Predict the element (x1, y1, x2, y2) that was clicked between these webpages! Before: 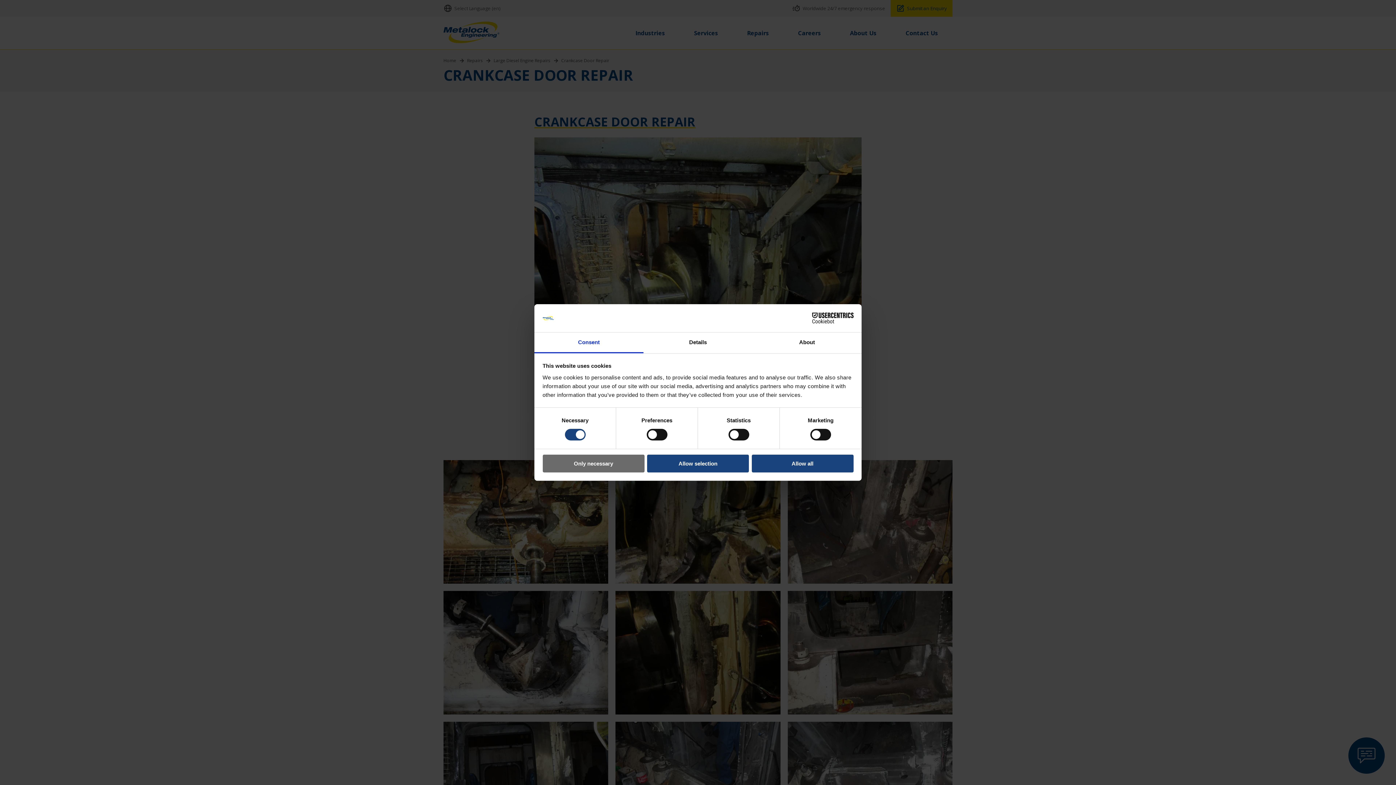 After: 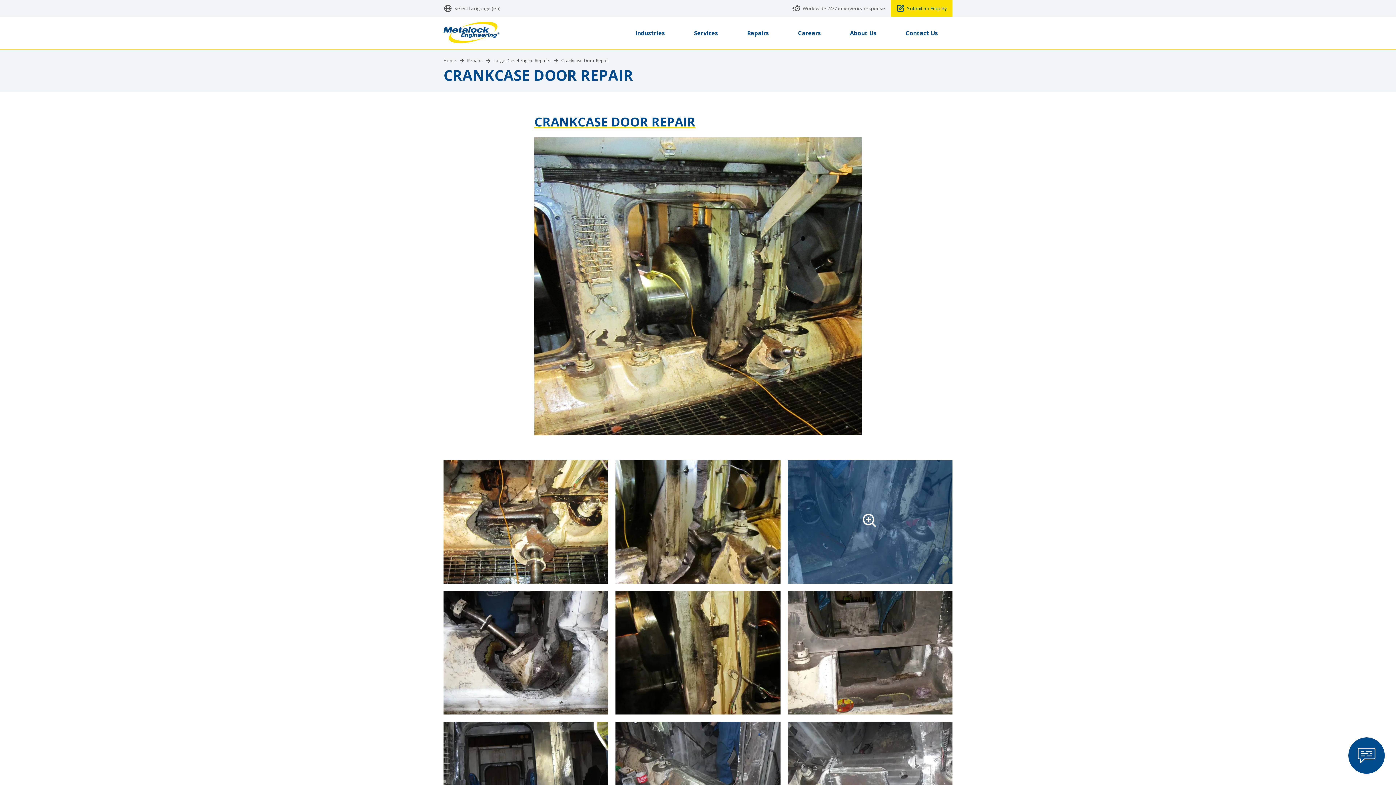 Action: label: Allow all bbox: (751, 454, 853, 472)